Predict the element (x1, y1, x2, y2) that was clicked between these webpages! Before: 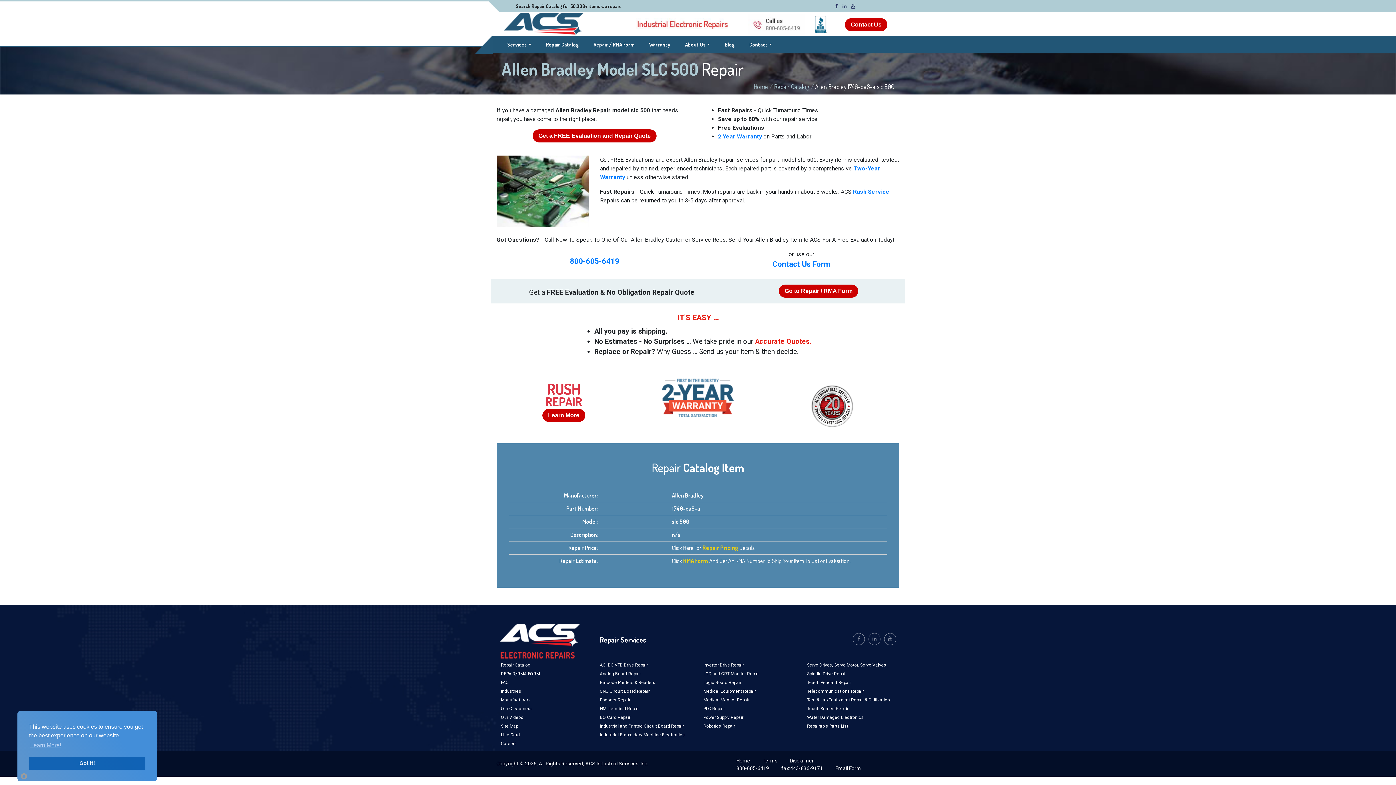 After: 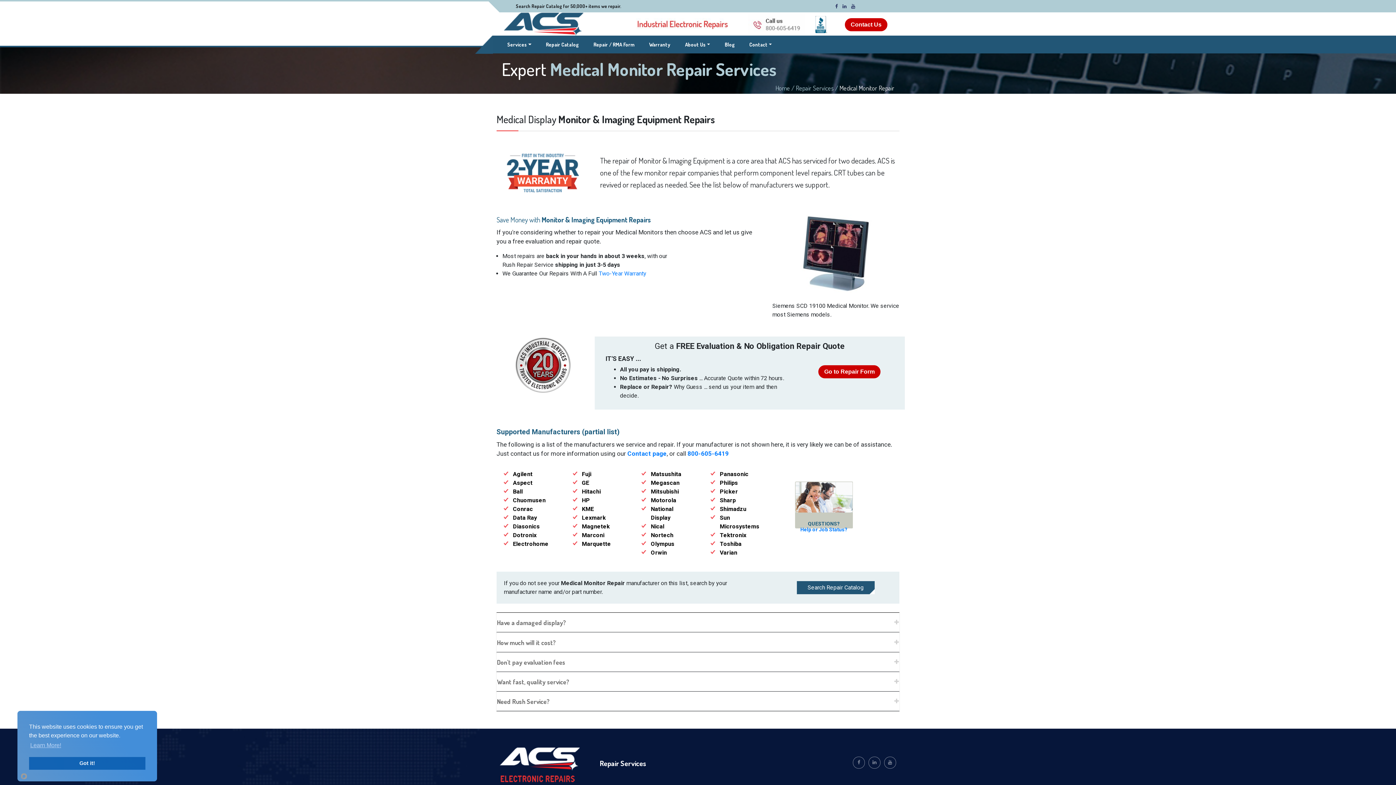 Action: bbox: (703, 697, 749, 702) label: Medical Monitor Repair